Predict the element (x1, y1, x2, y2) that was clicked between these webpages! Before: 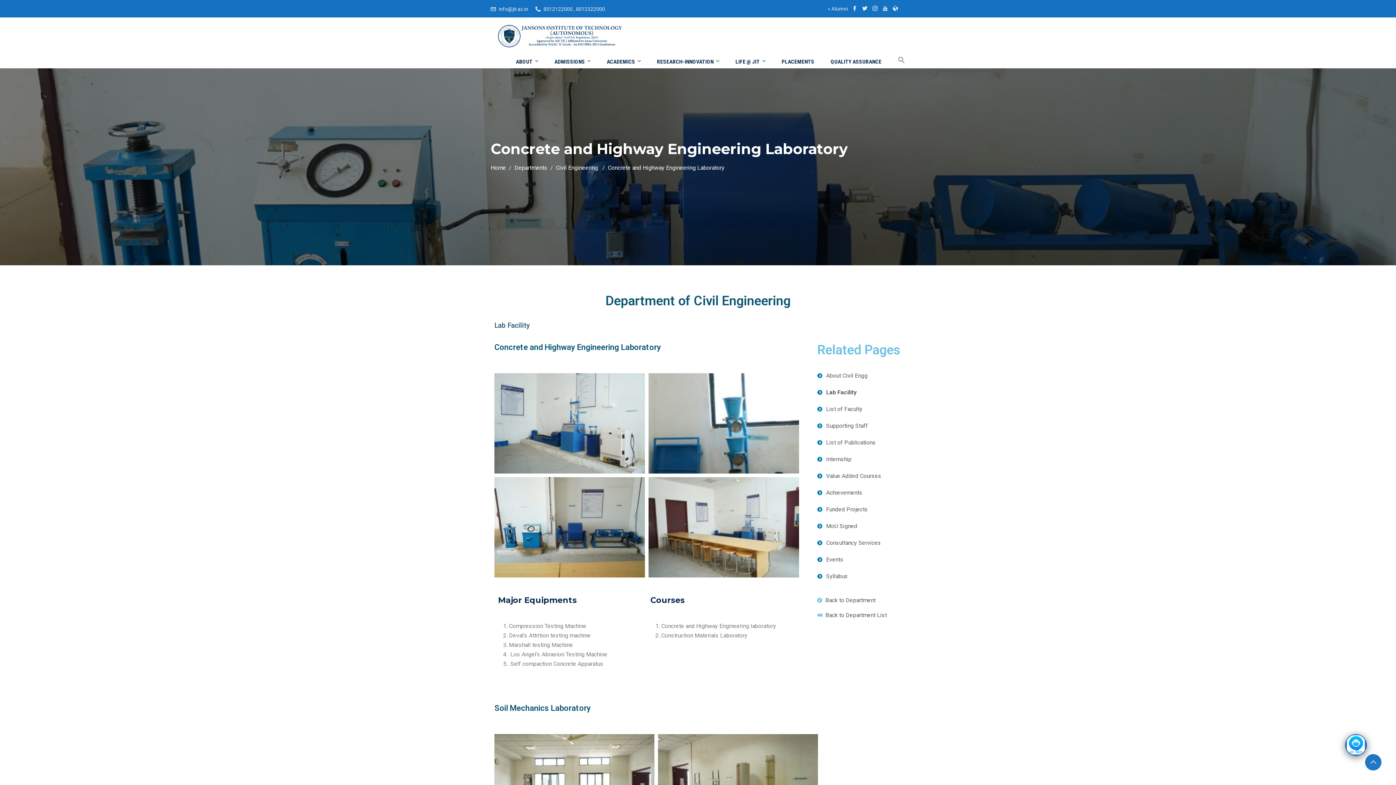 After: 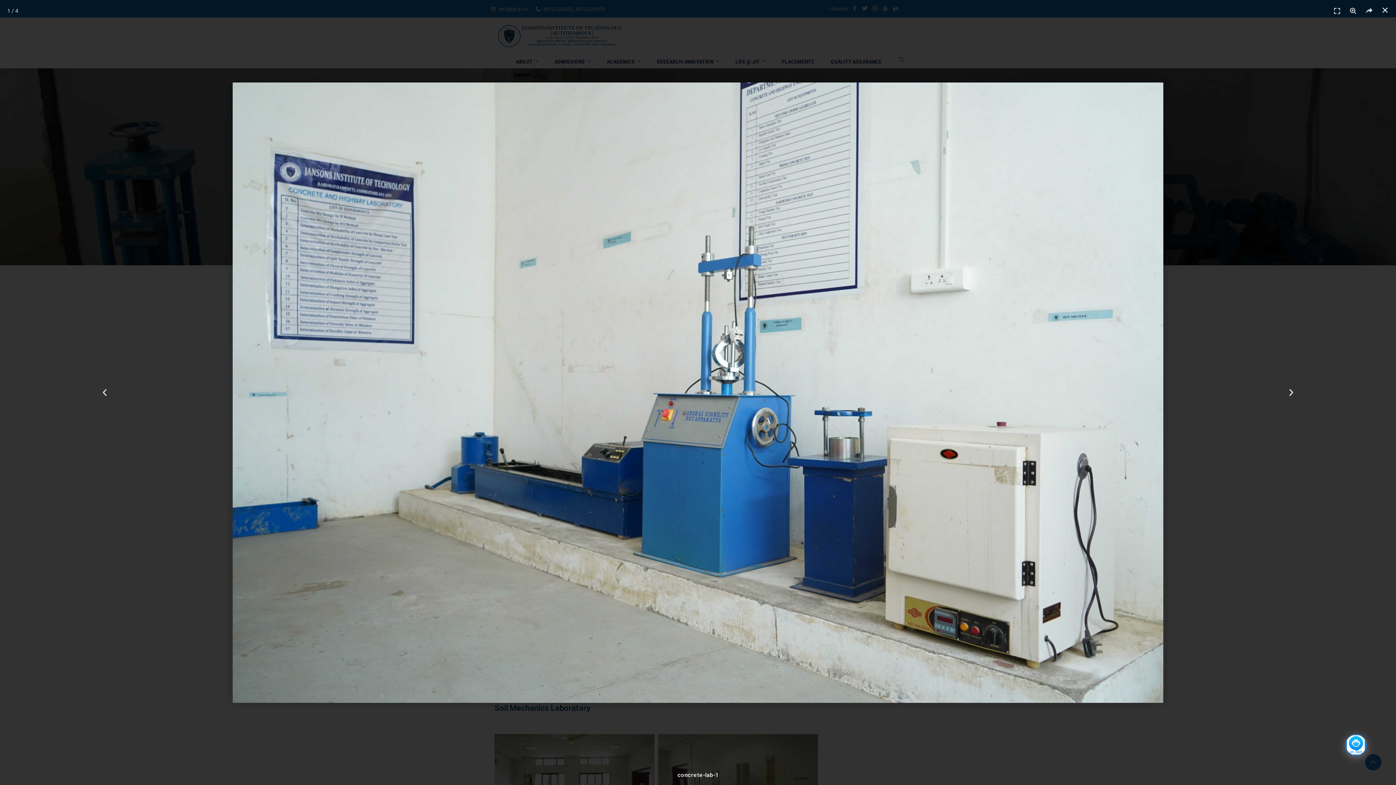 Action: bbox: (494, 373, 645, 473)